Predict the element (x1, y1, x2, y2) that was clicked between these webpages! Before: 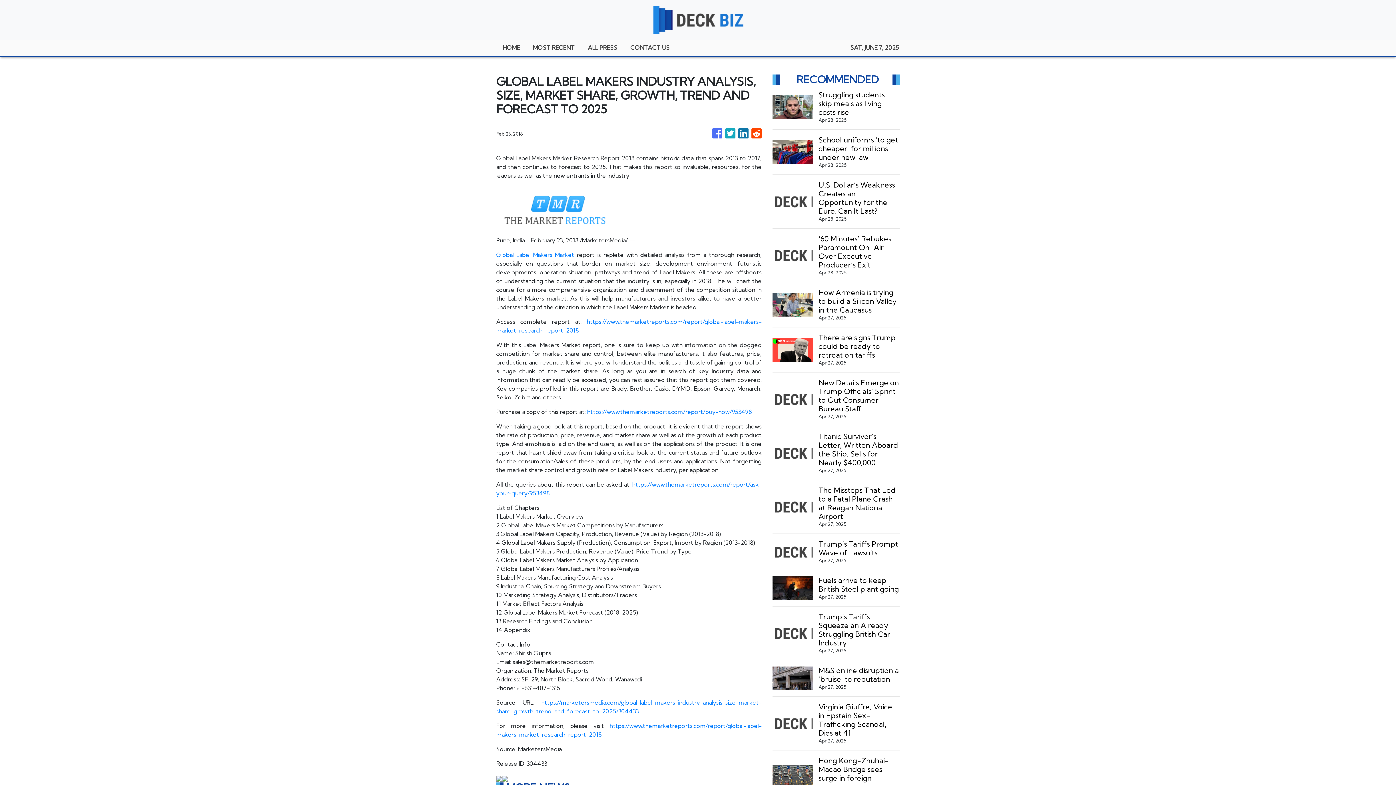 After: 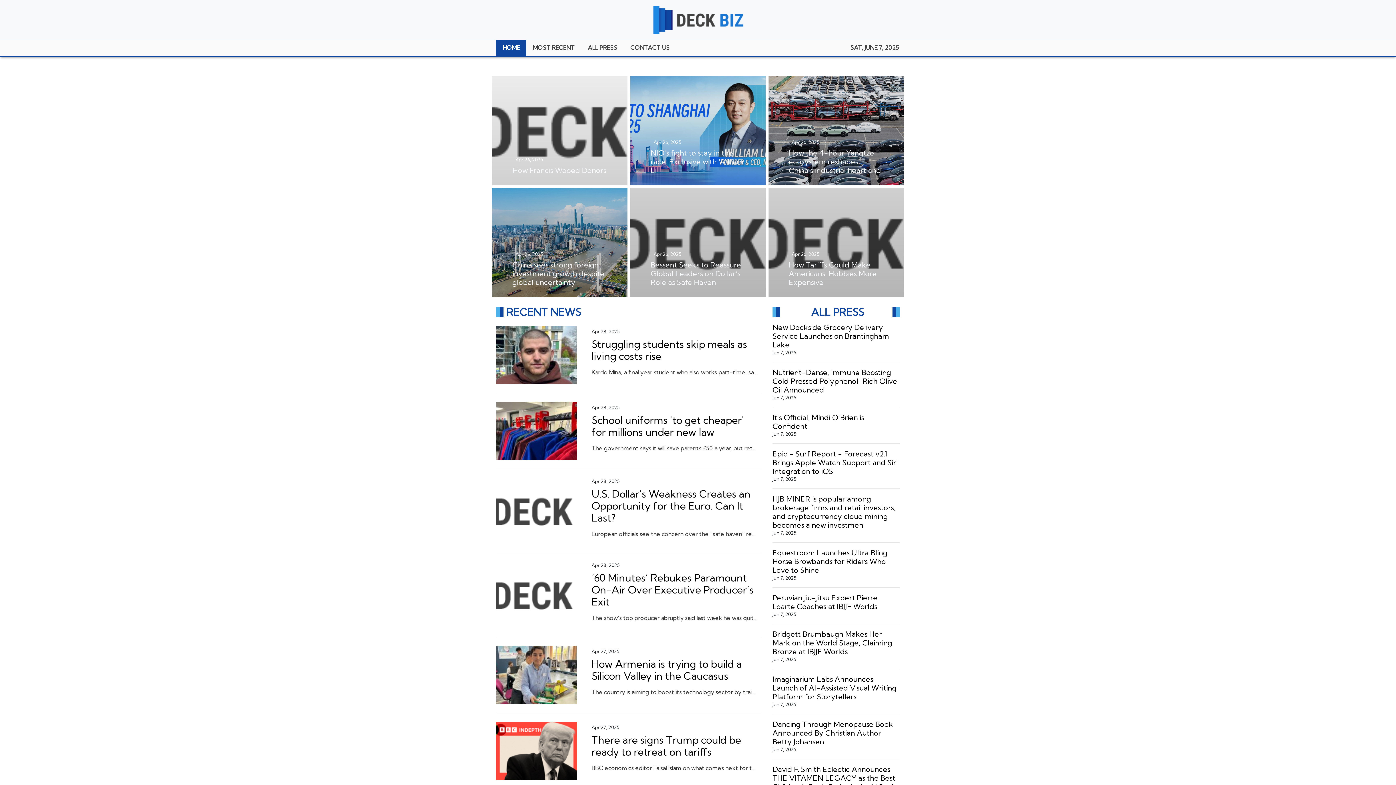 Action: bbox: (652, 5, 744, 33)